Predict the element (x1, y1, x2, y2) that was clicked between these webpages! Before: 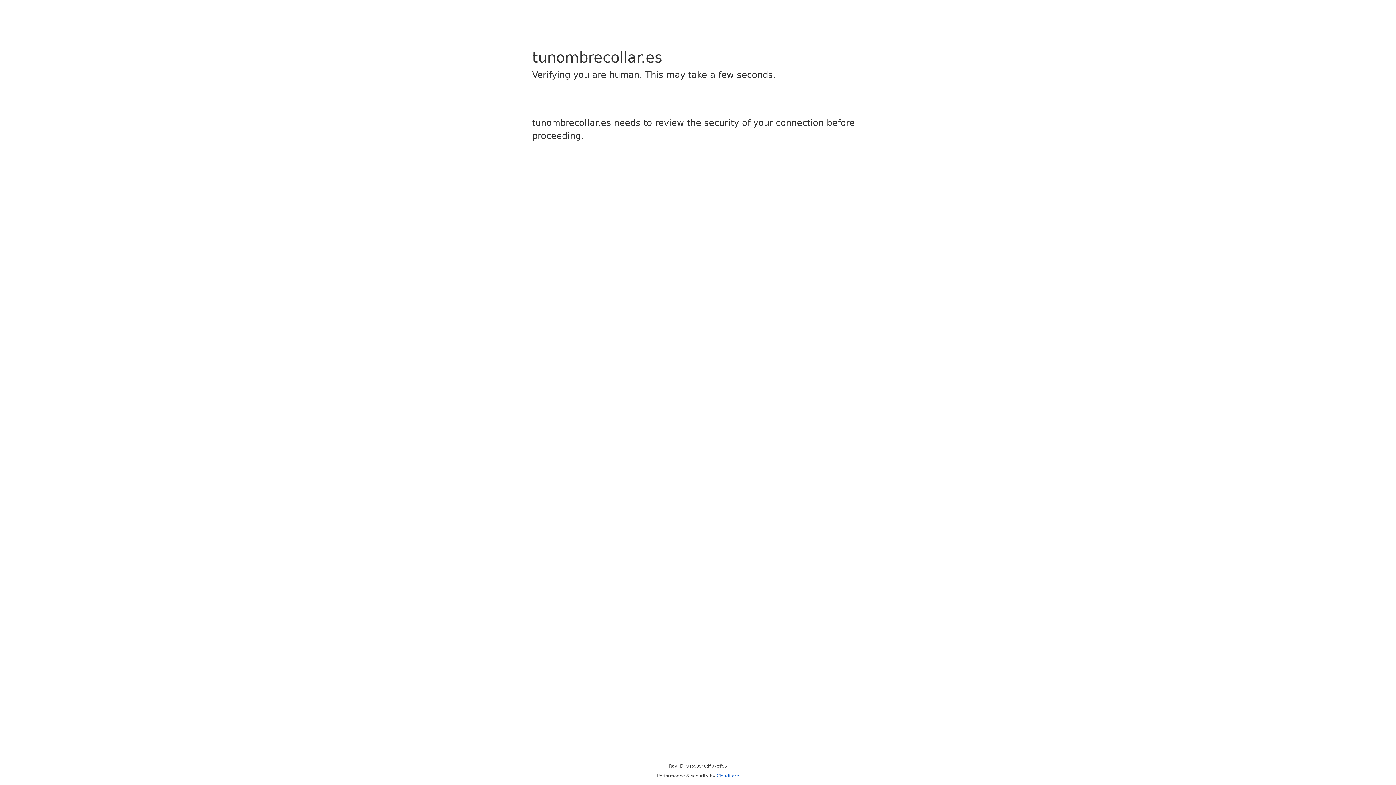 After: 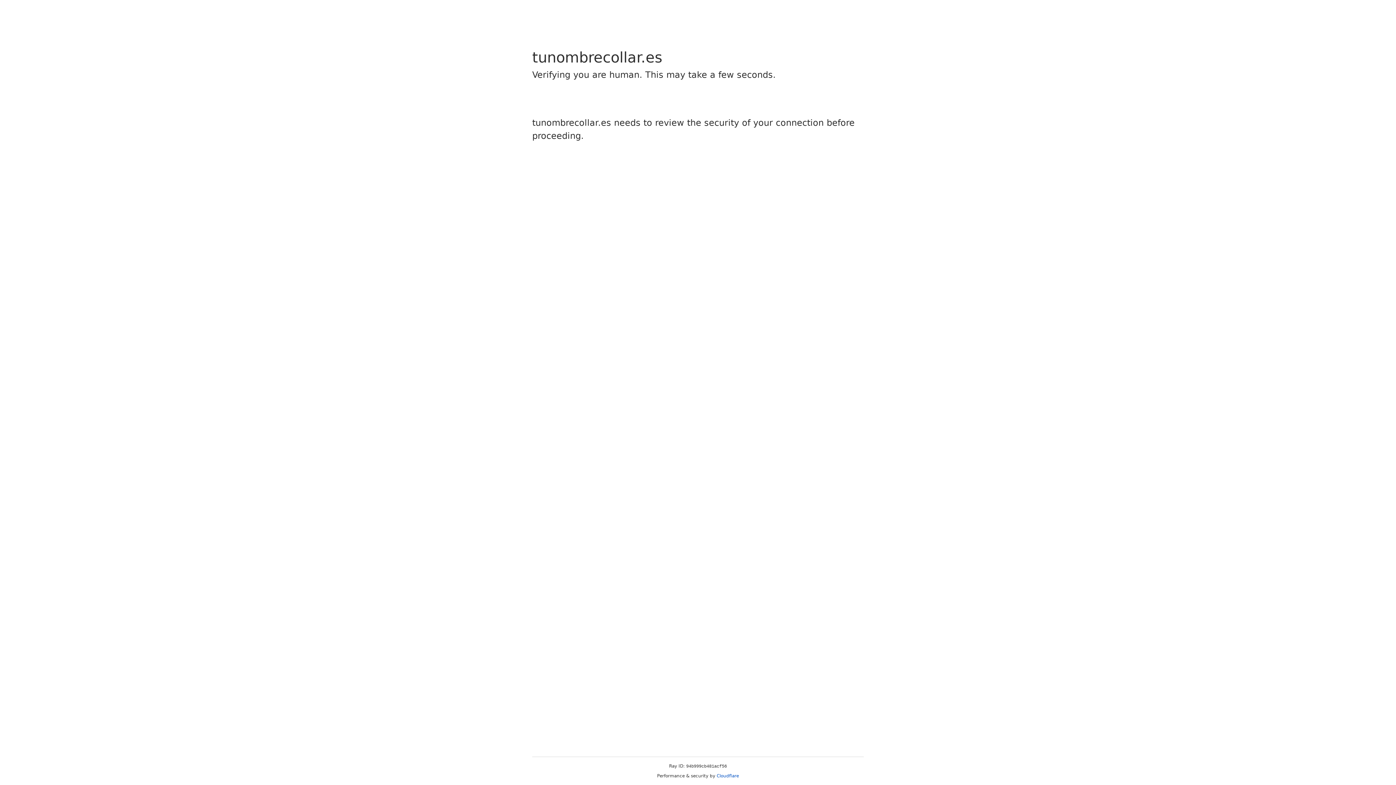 Action: bbox: (716, 773, 739, 778) label: Cloudflare